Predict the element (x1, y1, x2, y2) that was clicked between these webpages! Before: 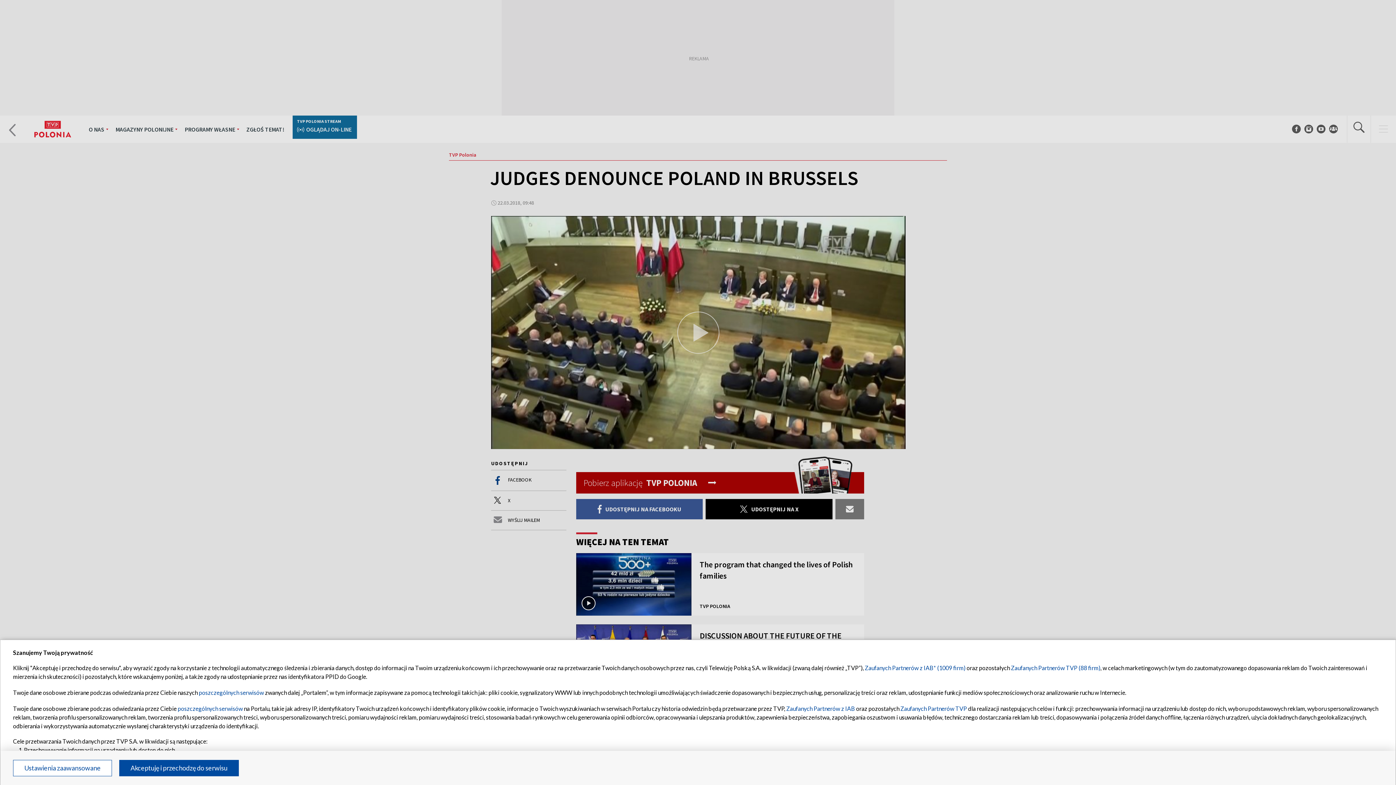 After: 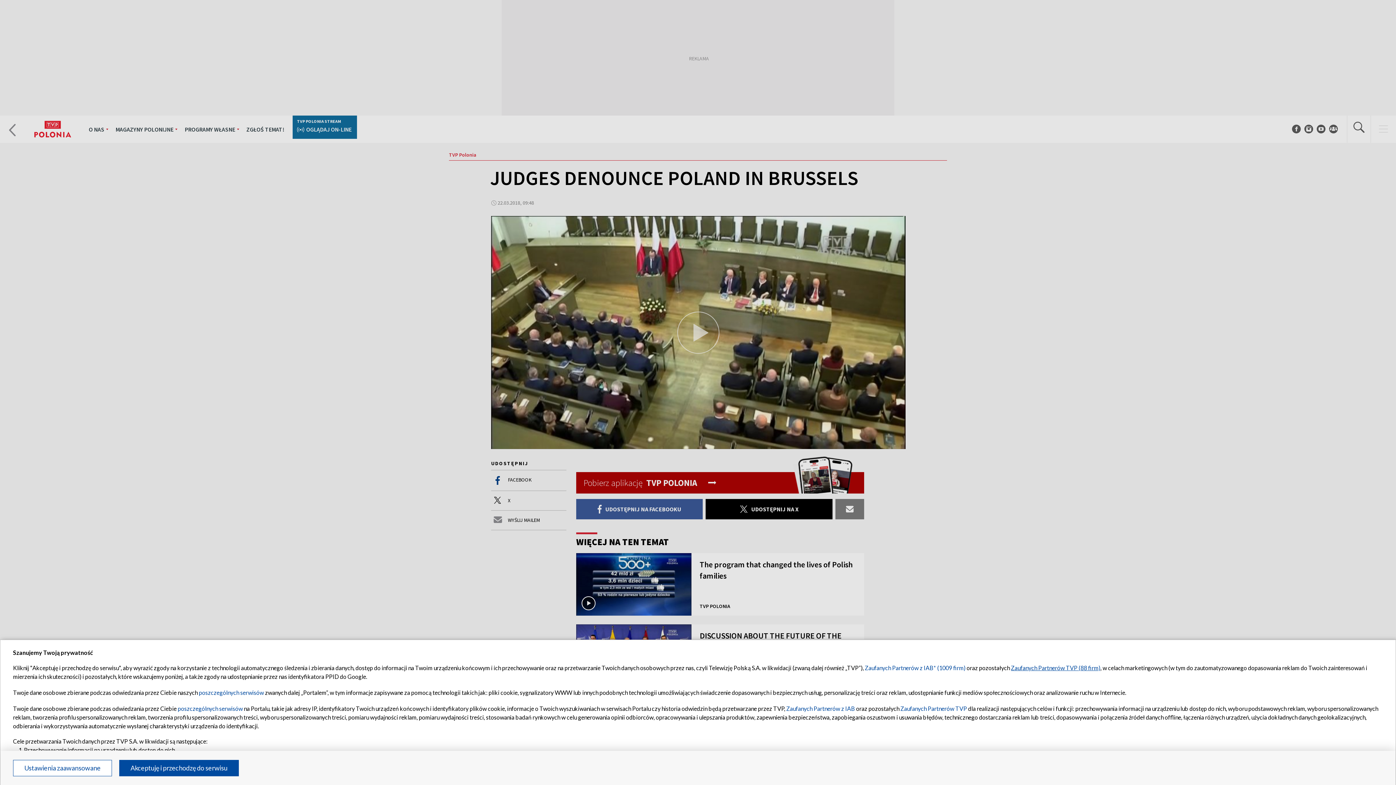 Action: bbox: (1011, 664, 1100, 671) label: Zaufanych Partnerów TVP (88 firm)